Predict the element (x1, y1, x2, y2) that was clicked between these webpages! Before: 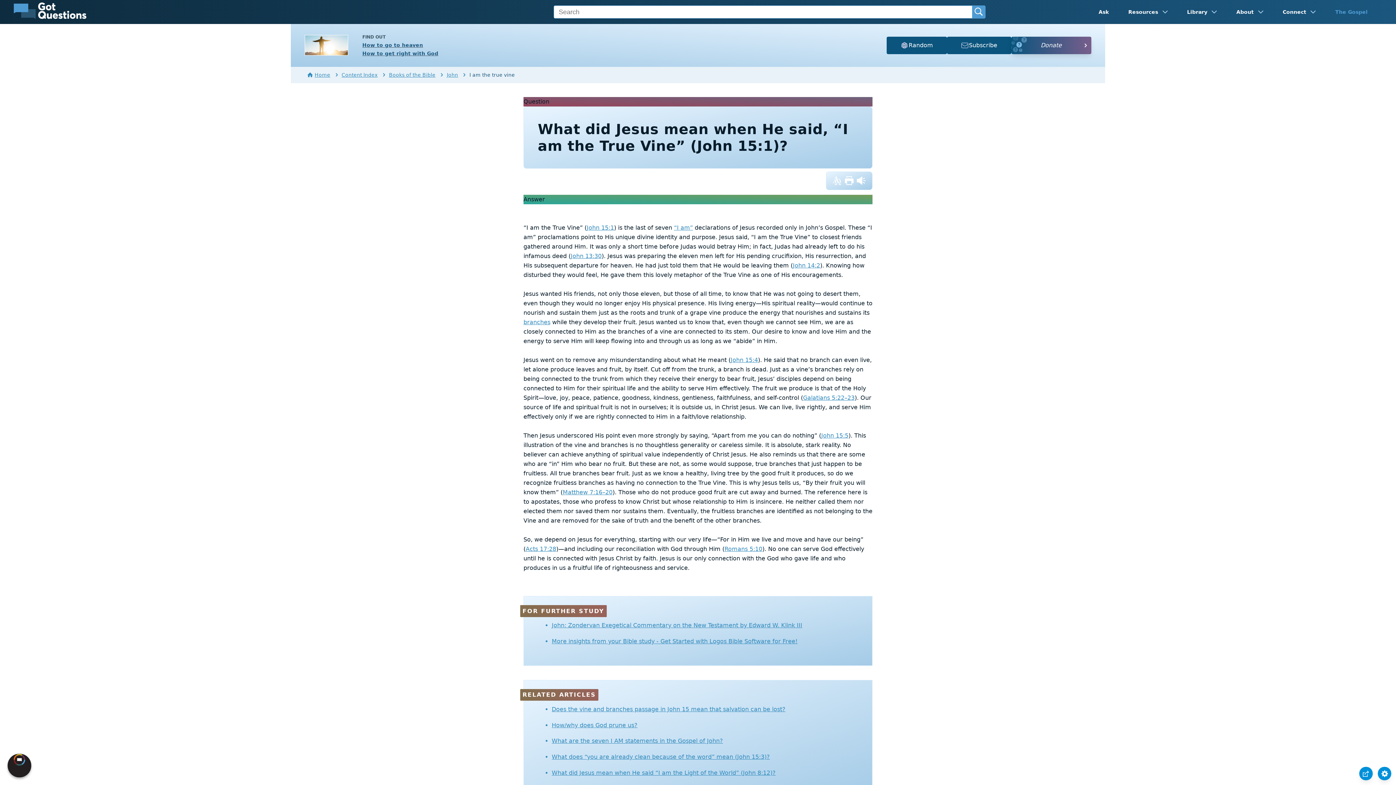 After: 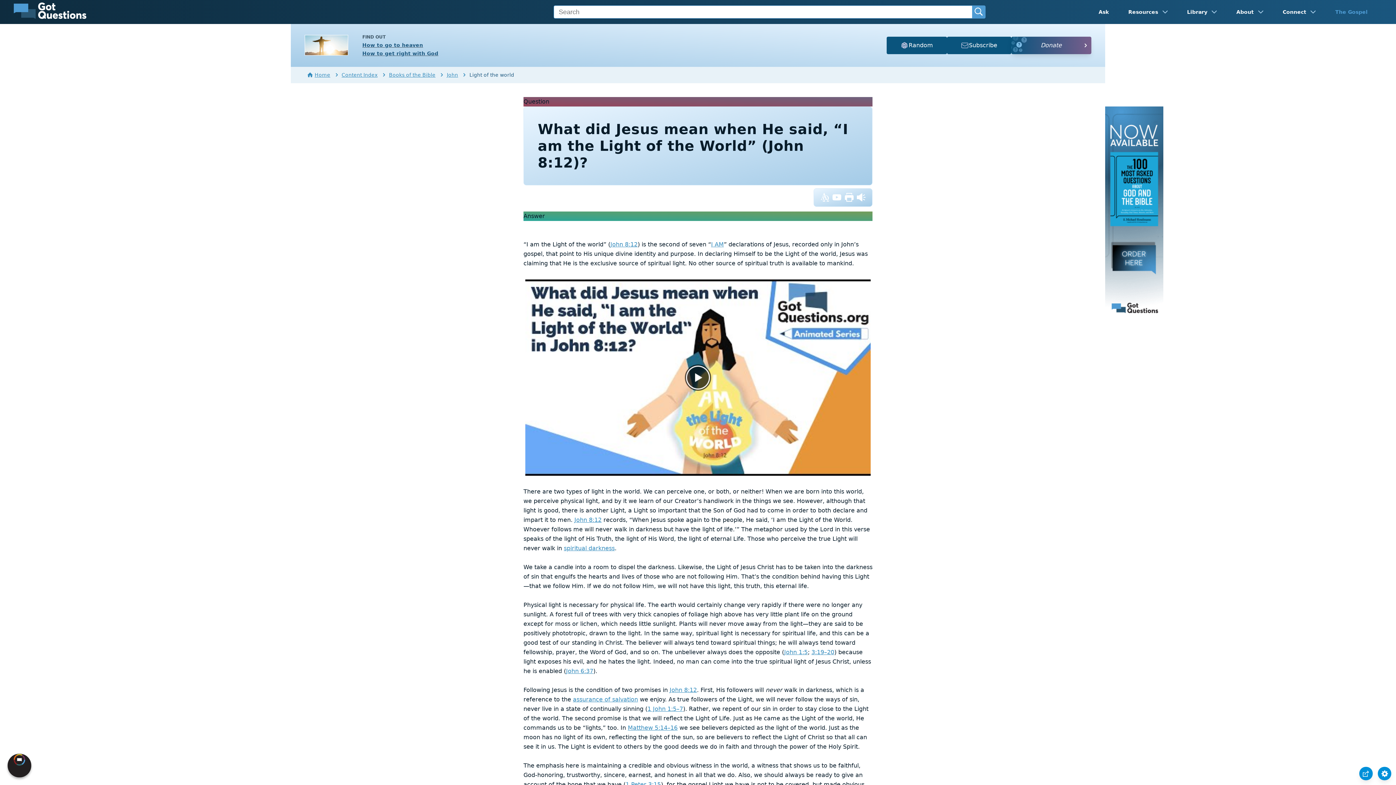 Action: label: What did Jesus mean when He said “I am the Light of the World” (John 8:12)? bbox: (551, 767, 858, 778)